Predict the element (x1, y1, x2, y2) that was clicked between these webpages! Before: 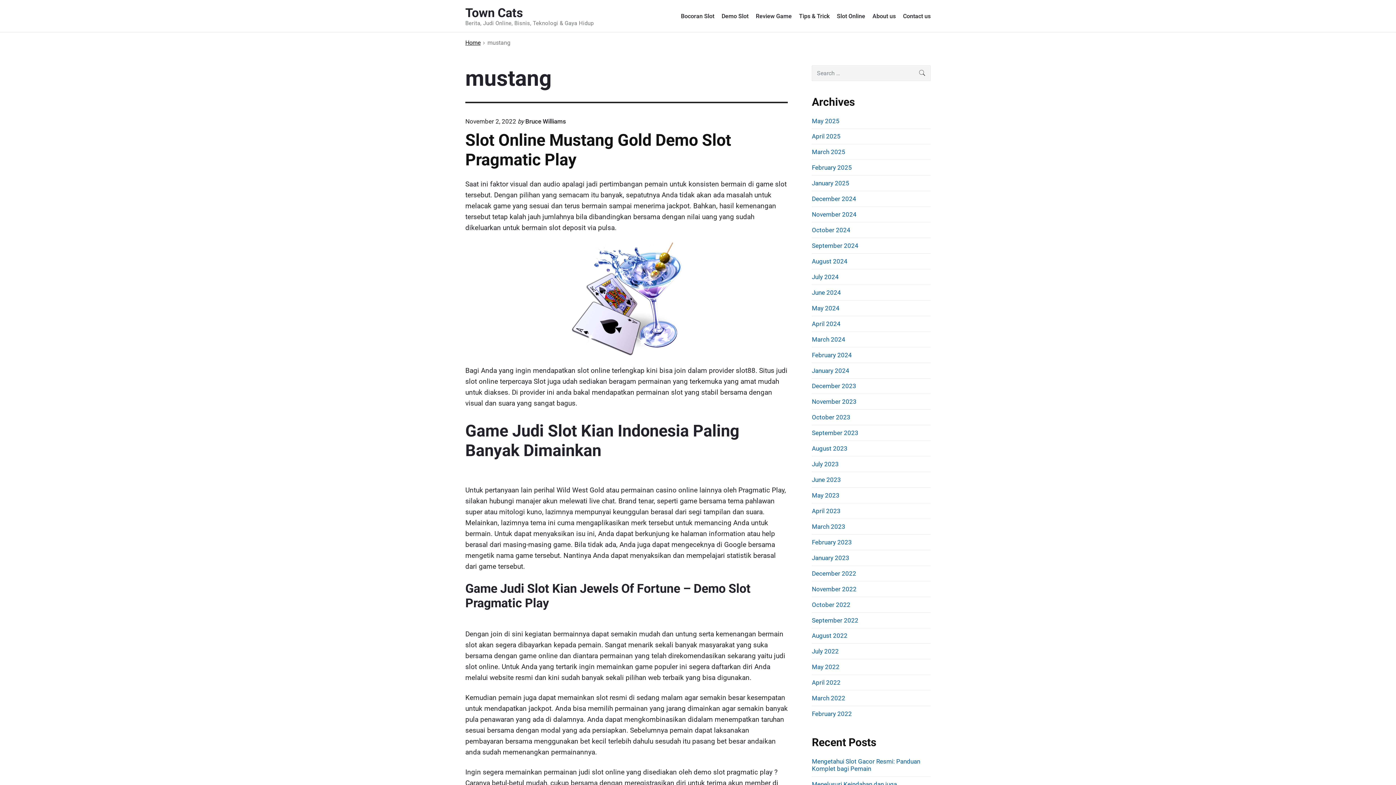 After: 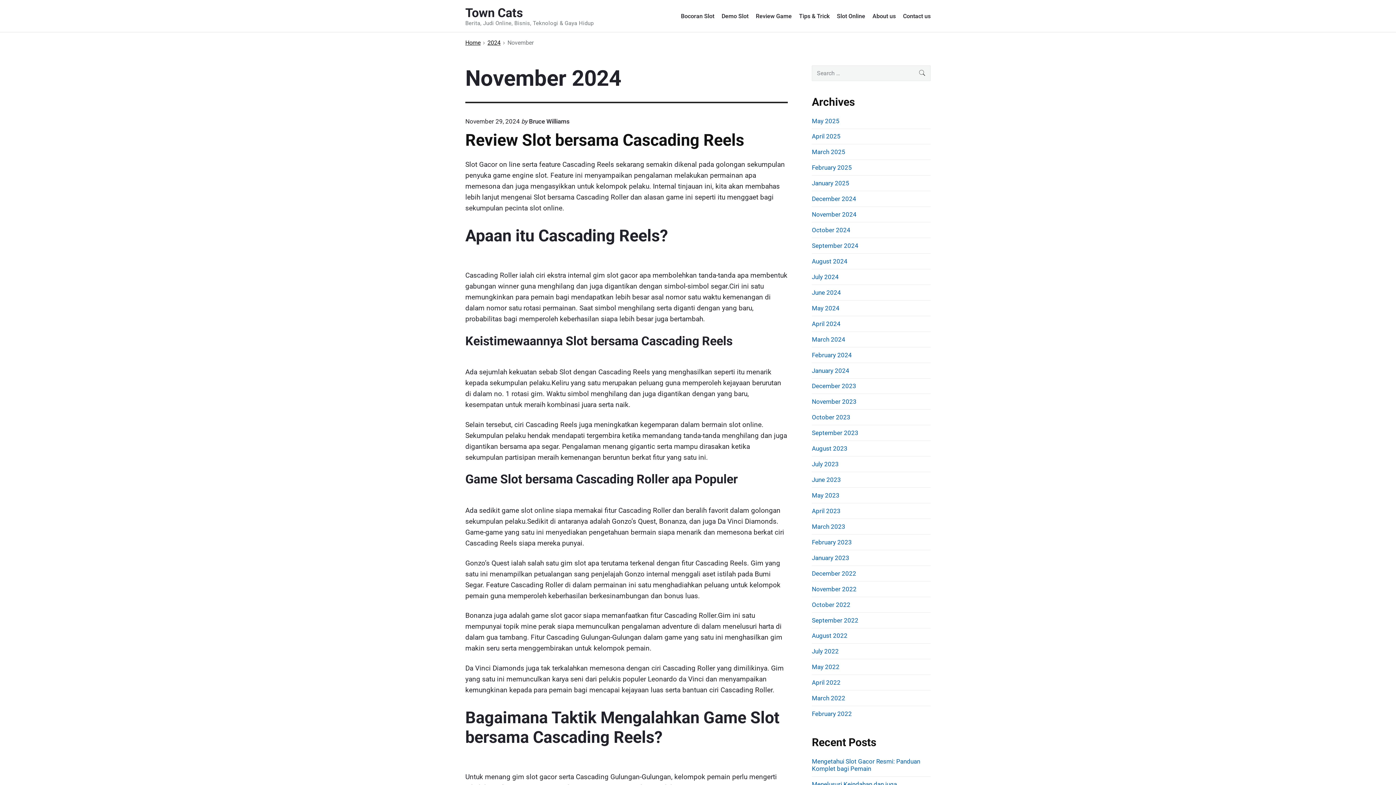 Action: label: November 2024 bbox: (812, 210, 856, 218)